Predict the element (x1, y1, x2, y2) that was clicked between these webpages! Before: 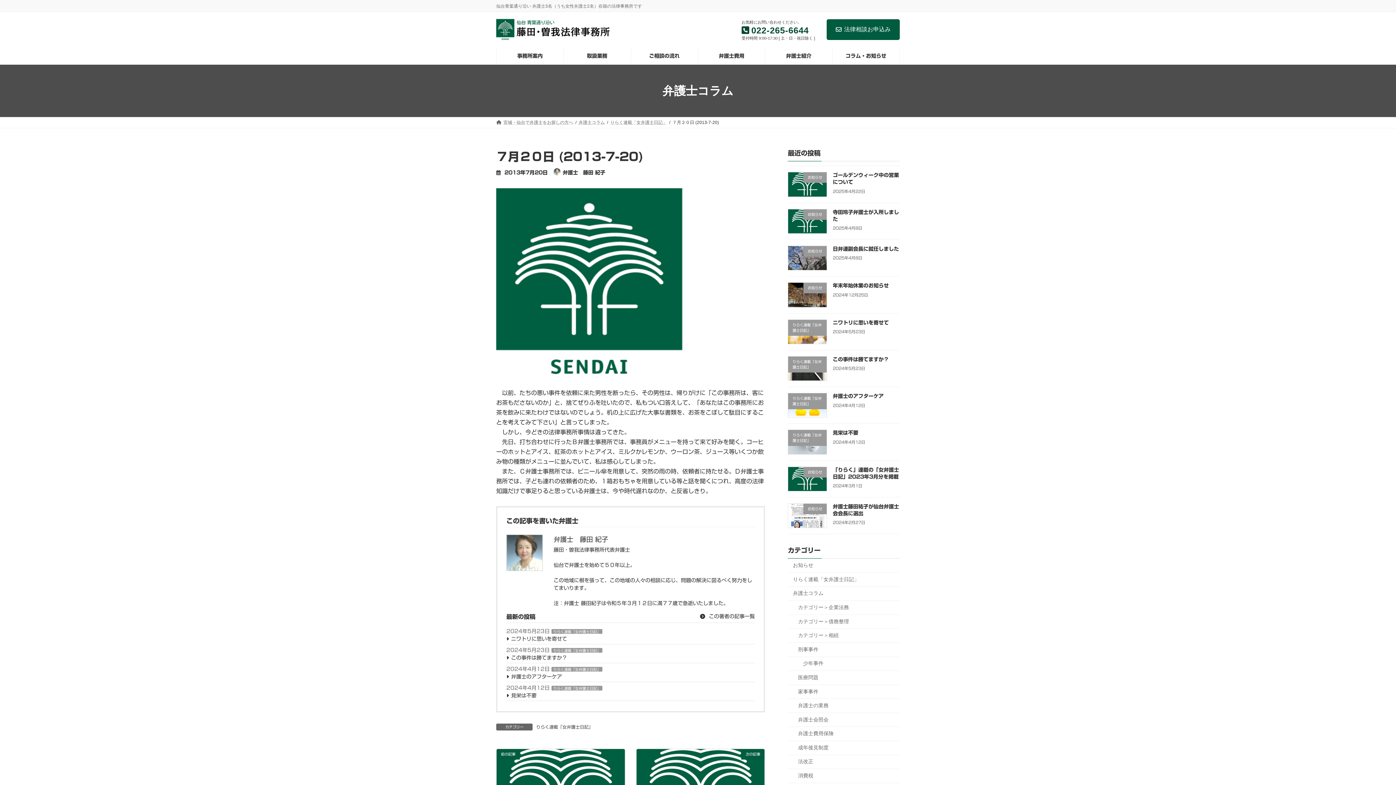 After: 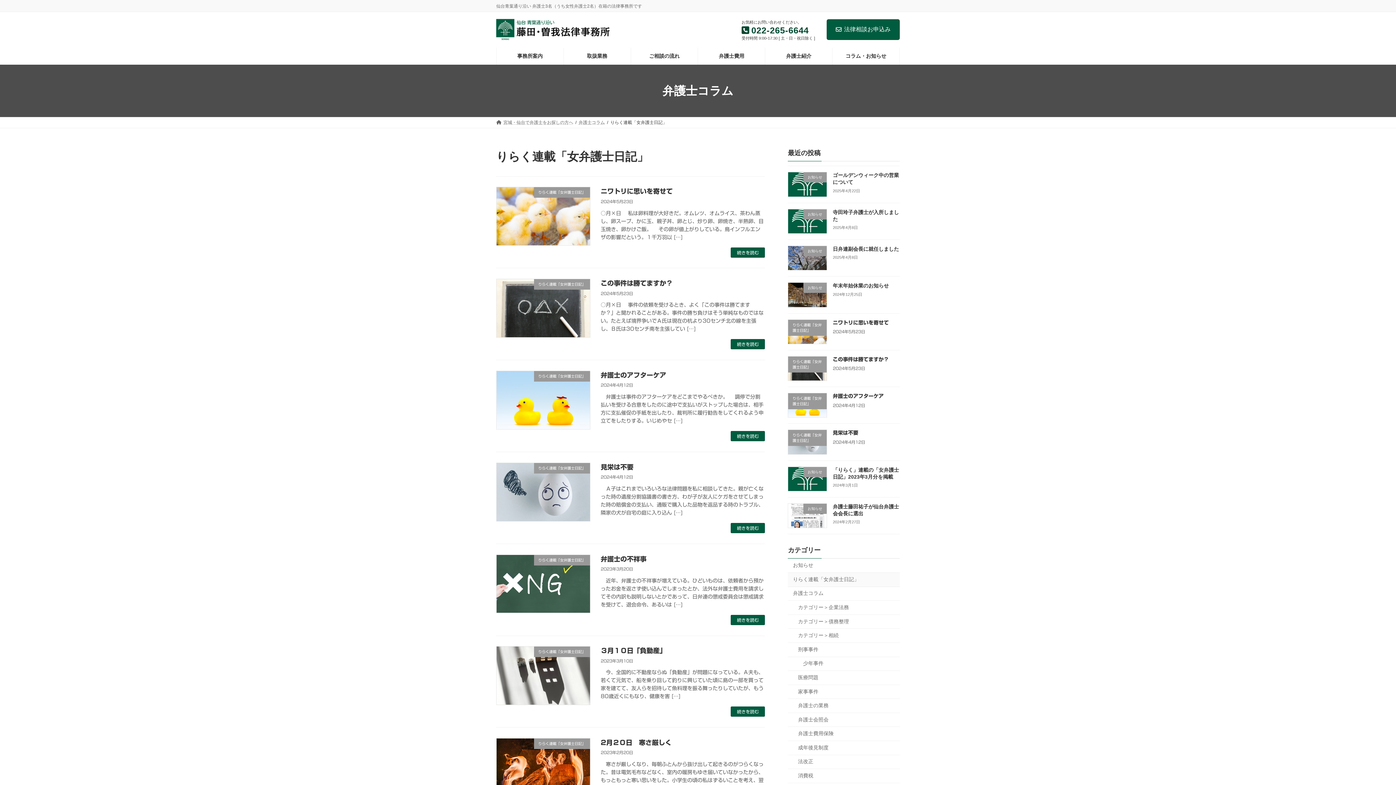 Action: bbox: (551, 686, 602, 690) label: りらく連載「女弁護士日記」